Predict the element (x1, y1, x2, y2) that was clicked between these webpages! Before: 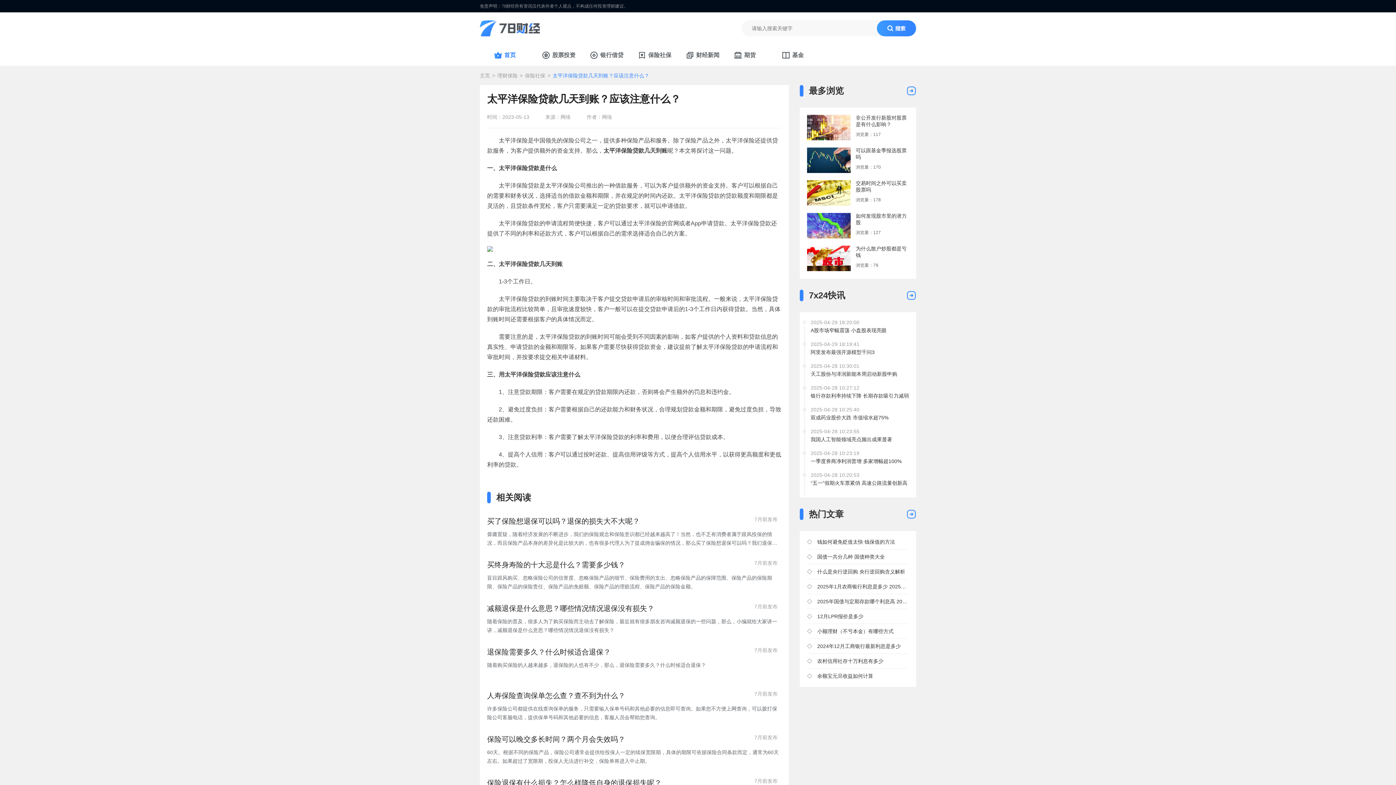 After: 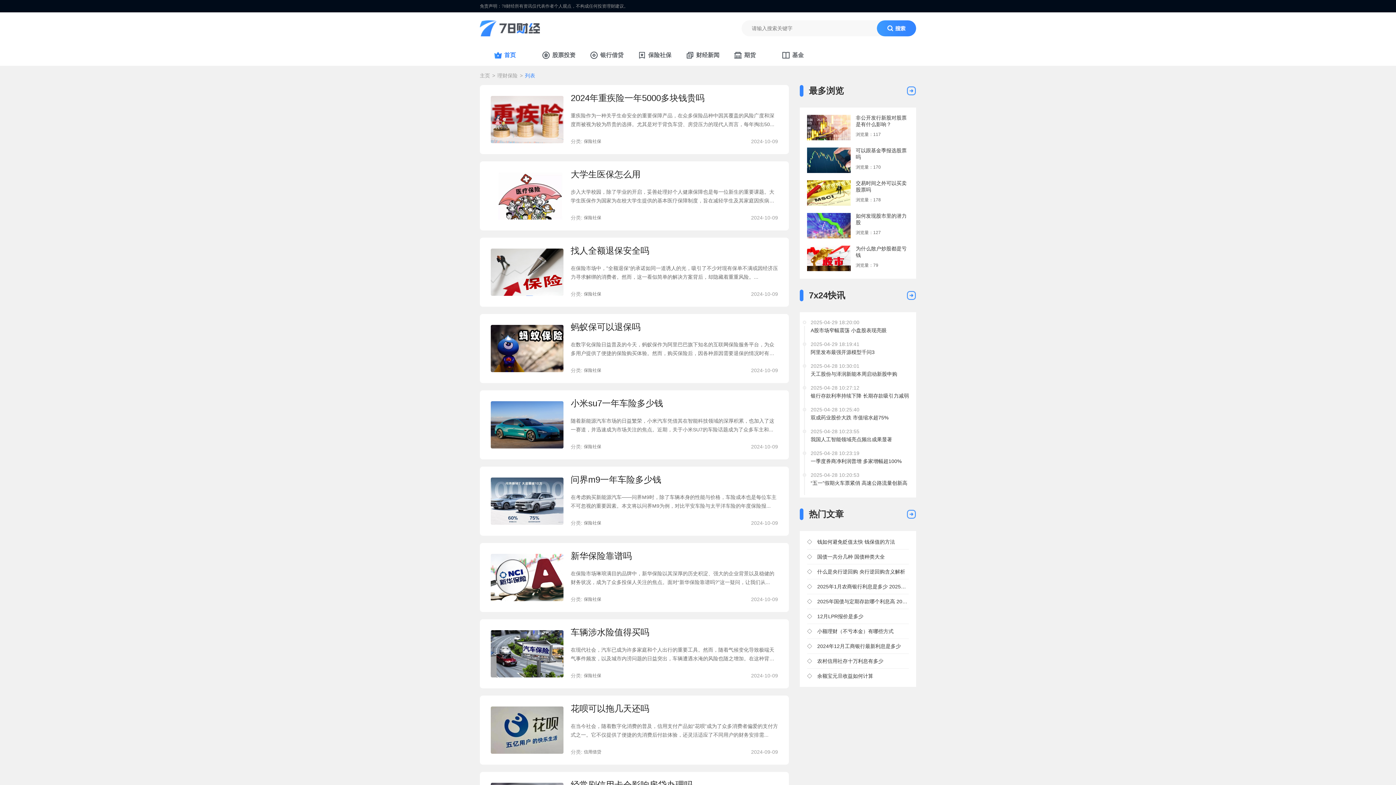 Action: label: 理财保险 bbox: (497, 70, 525, 81)